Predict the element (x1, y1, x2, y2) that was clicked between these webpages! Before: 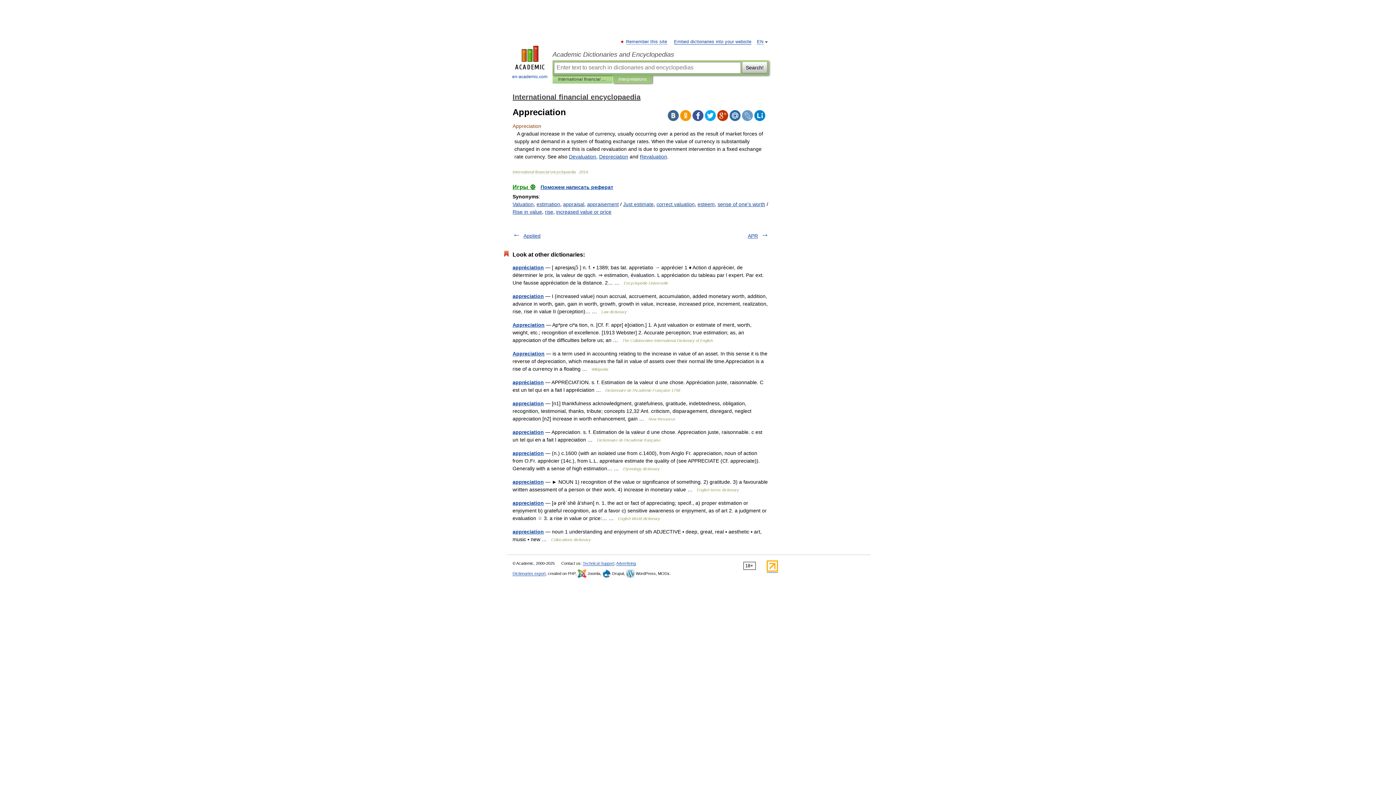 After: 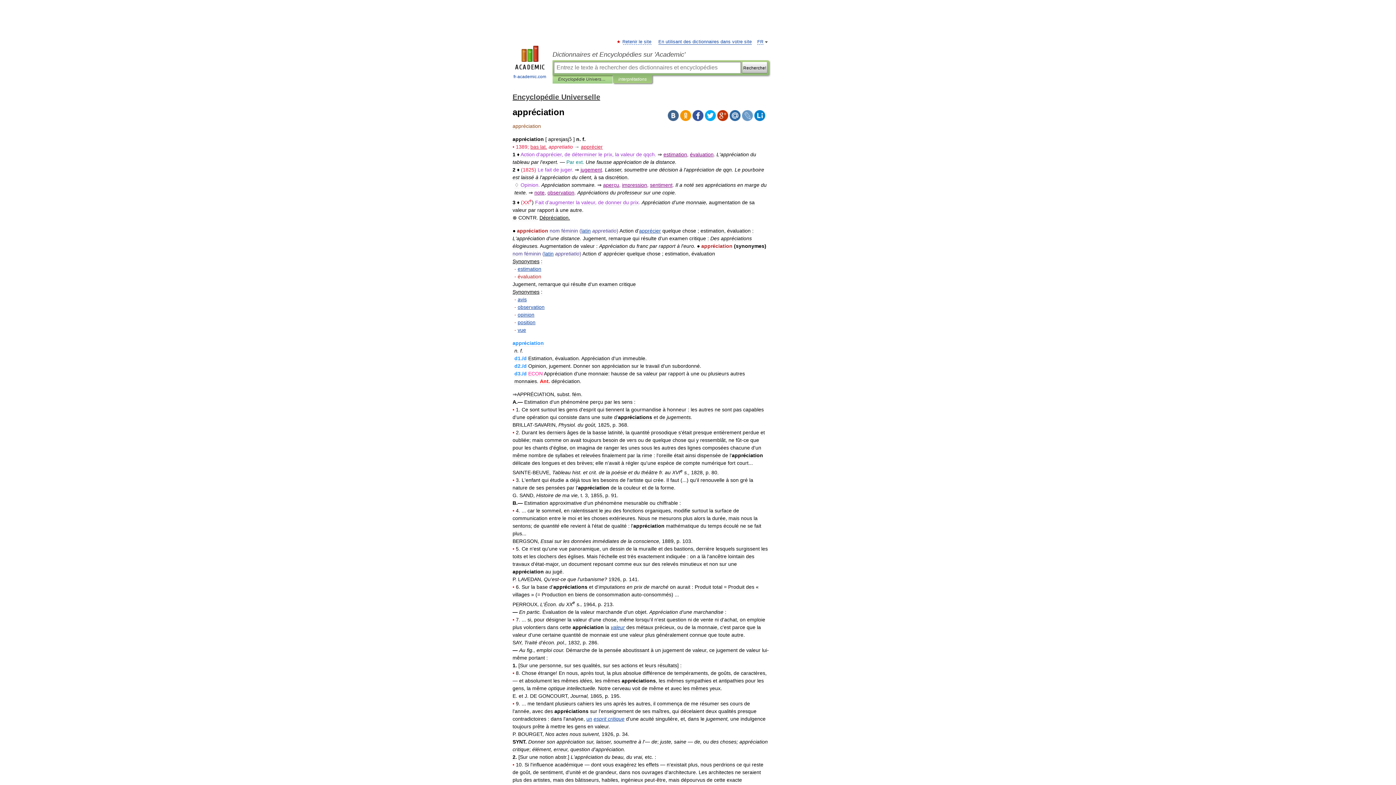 Action: bbox: (512, 264, 544, 270) label: appréciation